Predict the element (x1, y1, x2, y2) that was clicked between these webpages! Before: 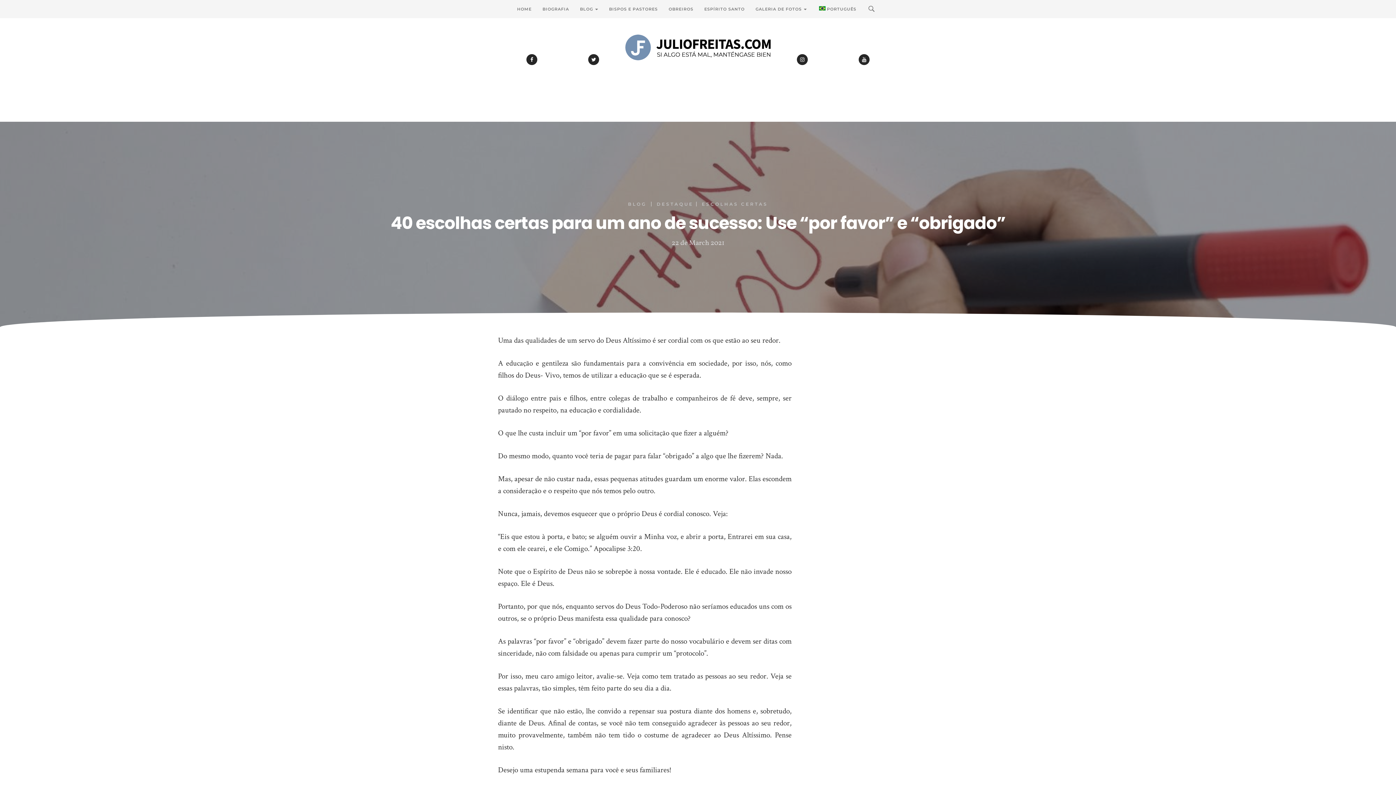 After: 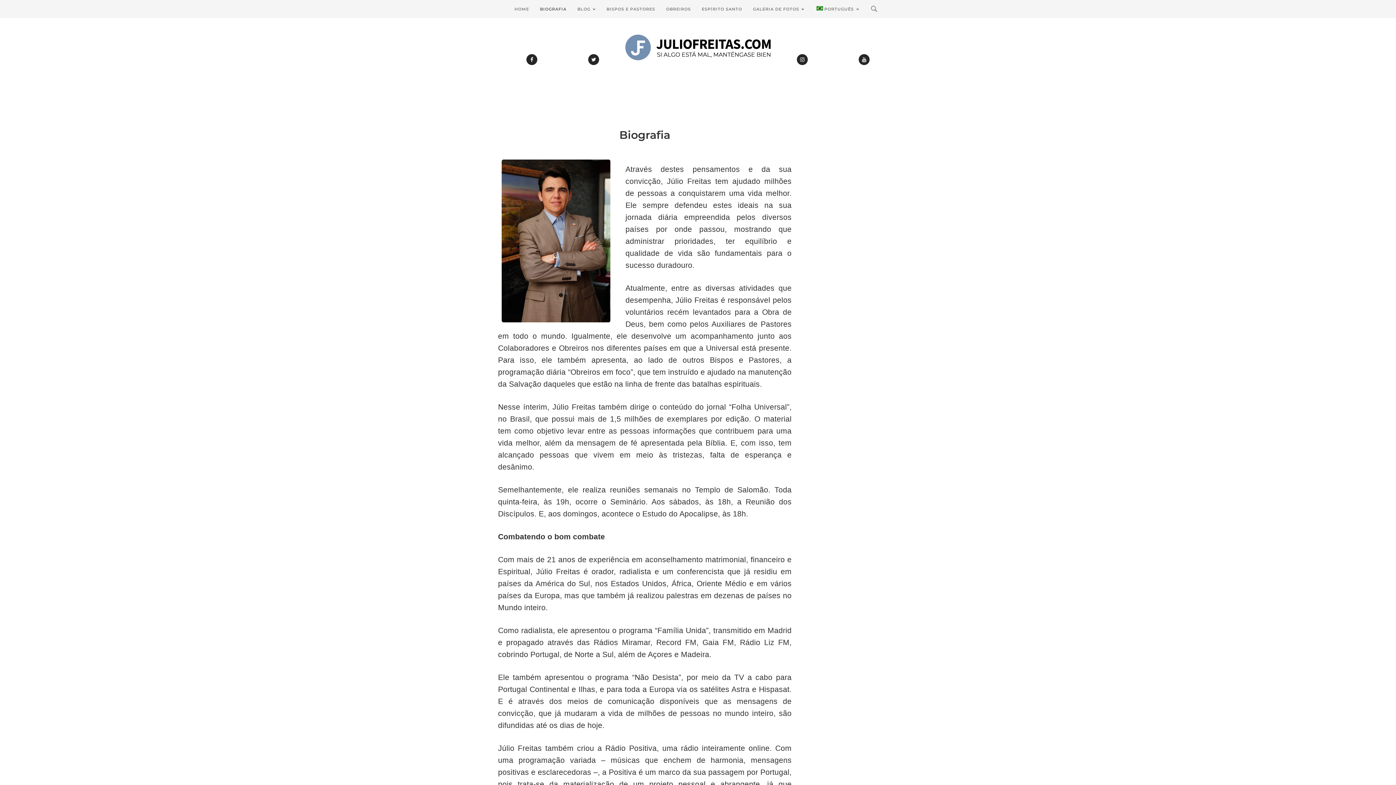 Action: label: BIOGRAFIA bbox: (537, 0, 574, 18)